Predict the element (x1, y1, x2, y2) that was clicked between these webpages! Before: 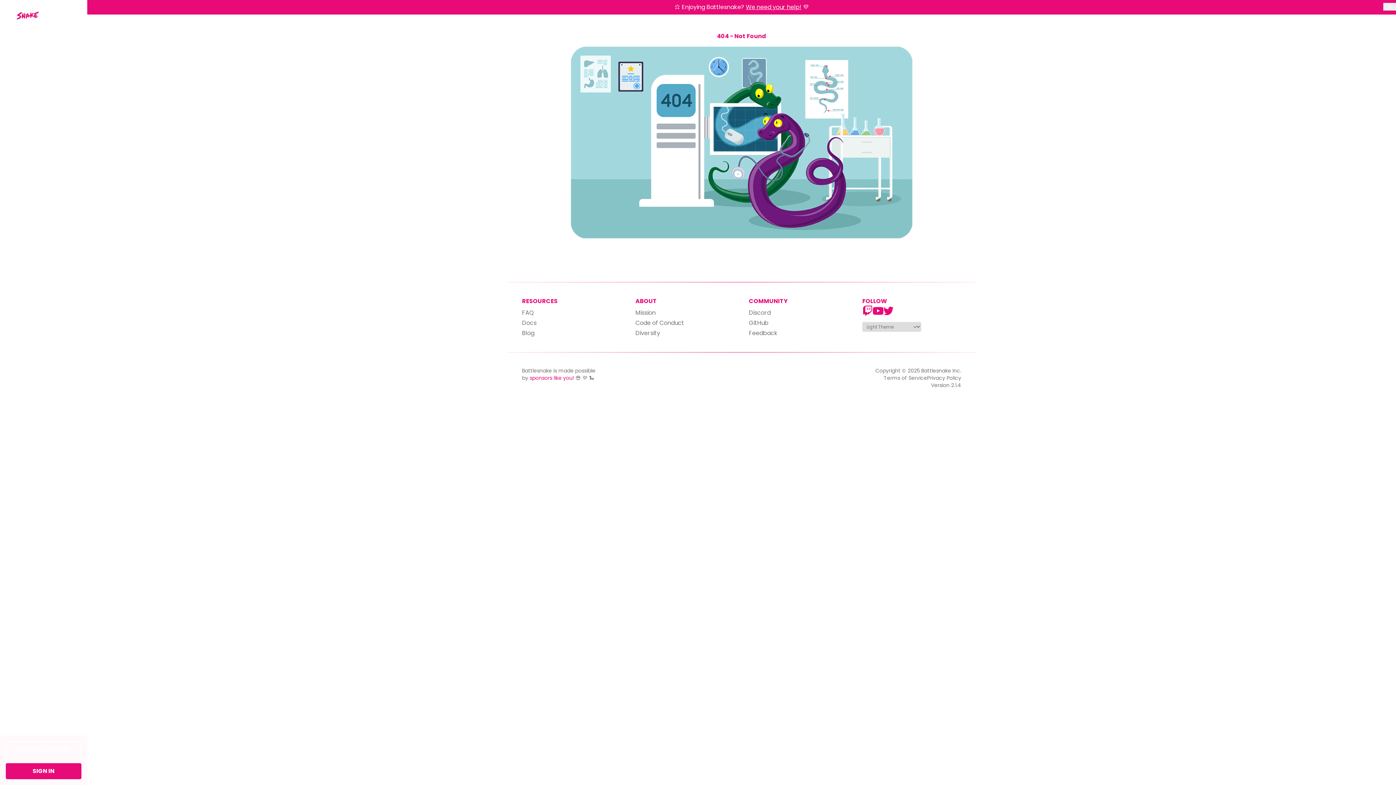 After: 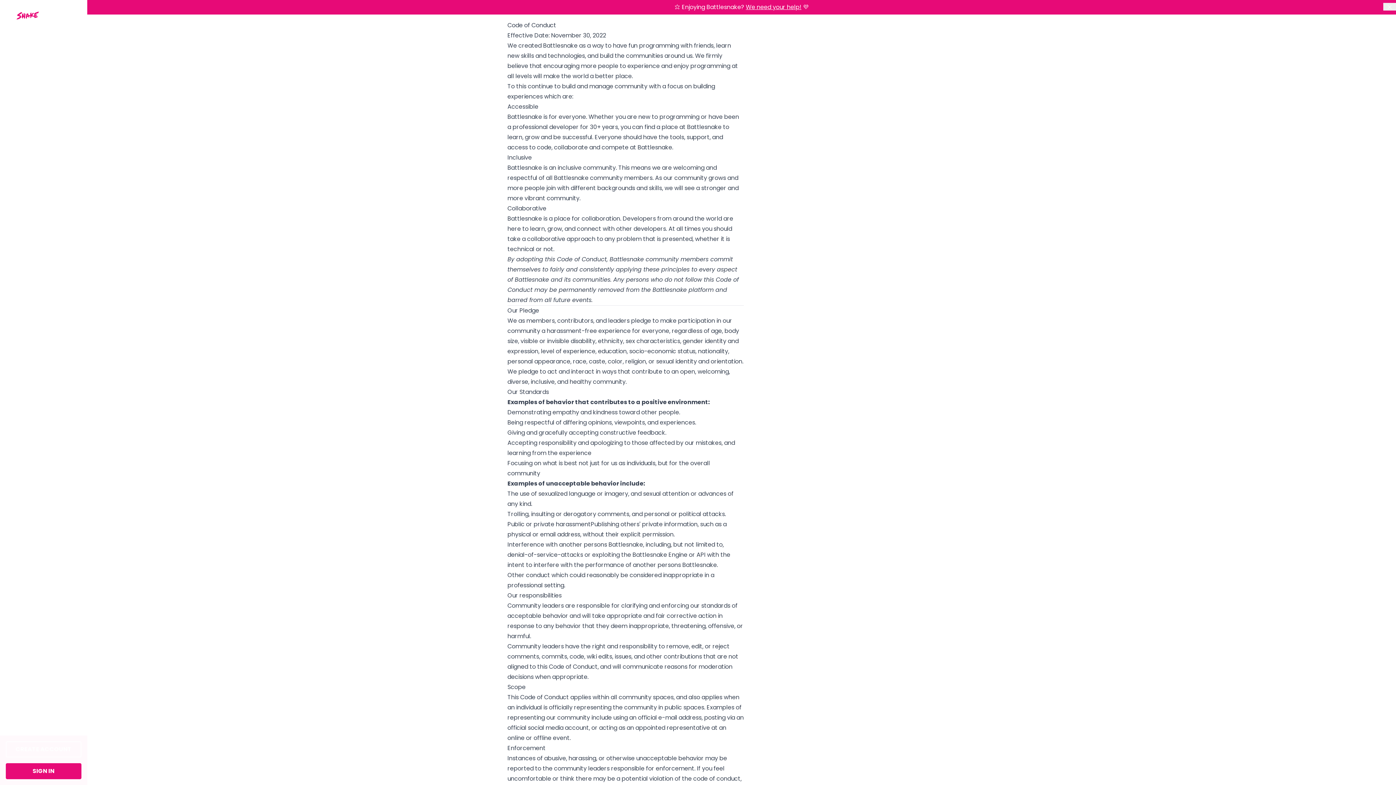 Action: label: Code of Conduct bbox: (635, 318, 684, 327)